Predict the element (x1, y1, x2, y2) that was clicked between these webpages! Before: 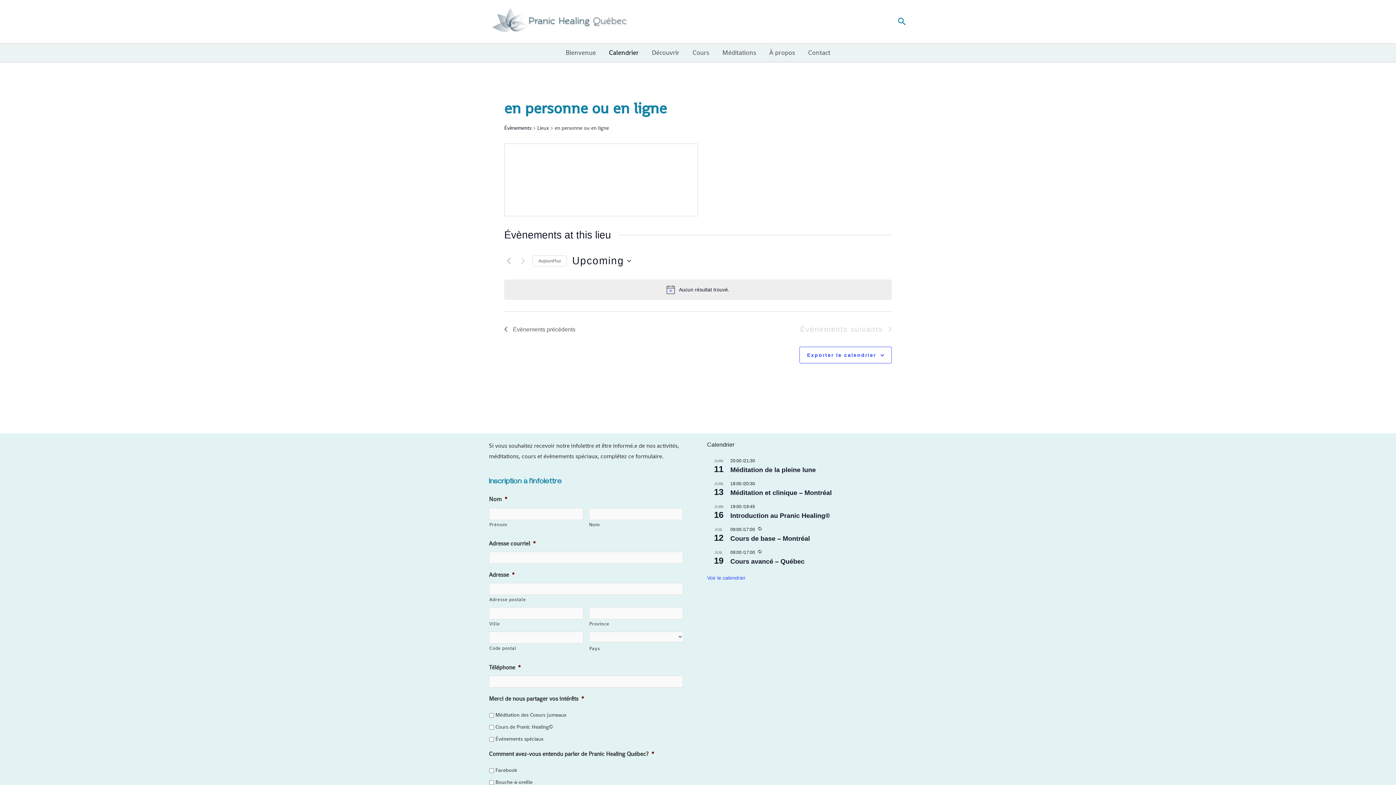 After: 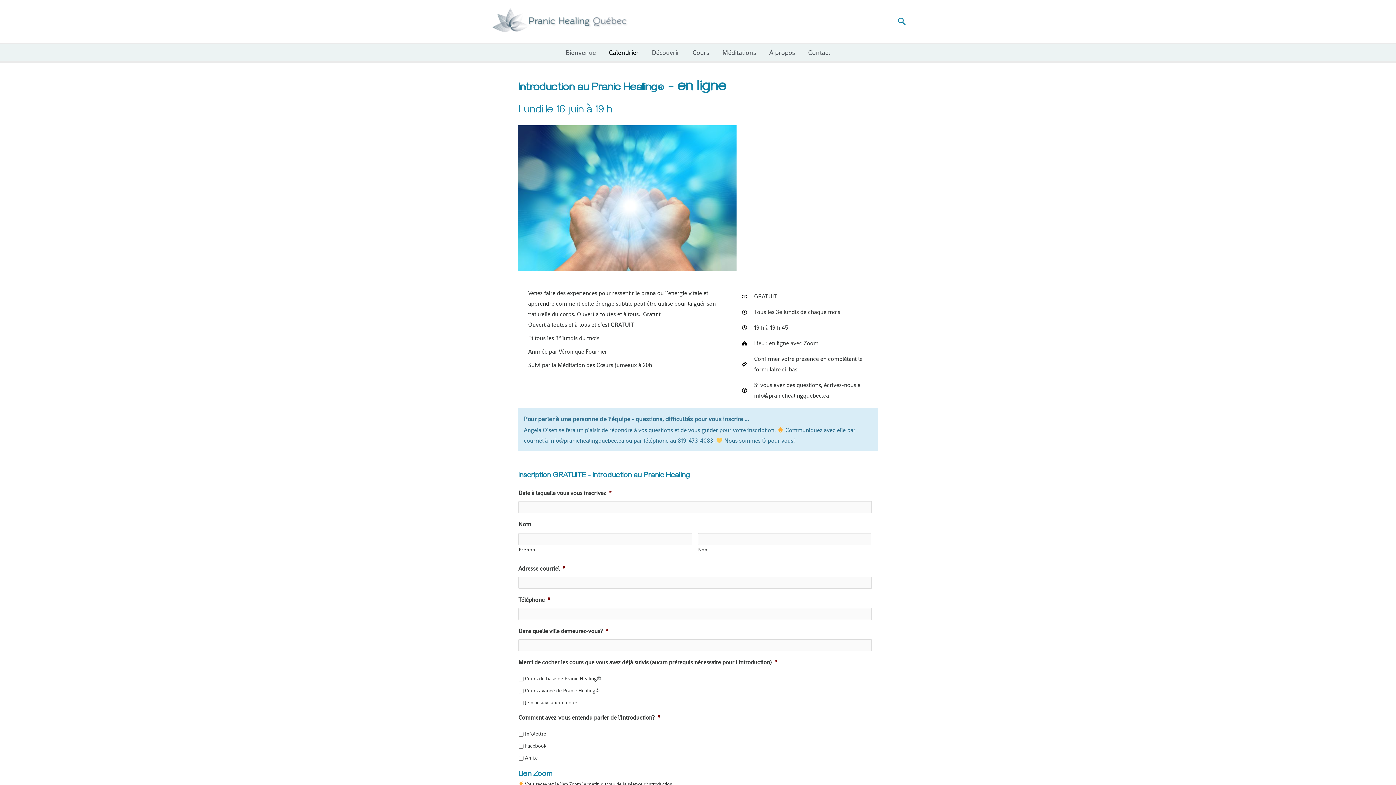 Action: bbox: (730, 512, 830, 520) label: Introduction au Pranic Healing®